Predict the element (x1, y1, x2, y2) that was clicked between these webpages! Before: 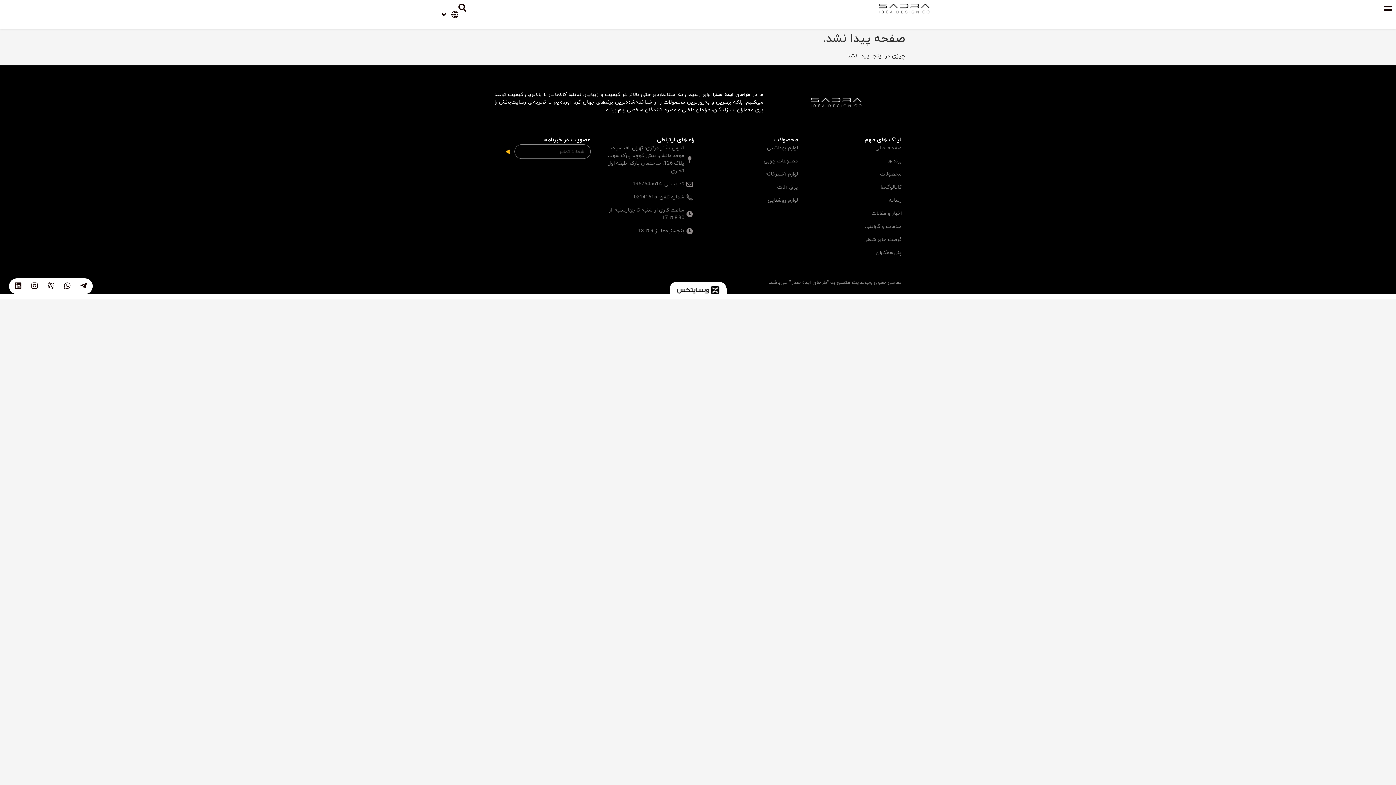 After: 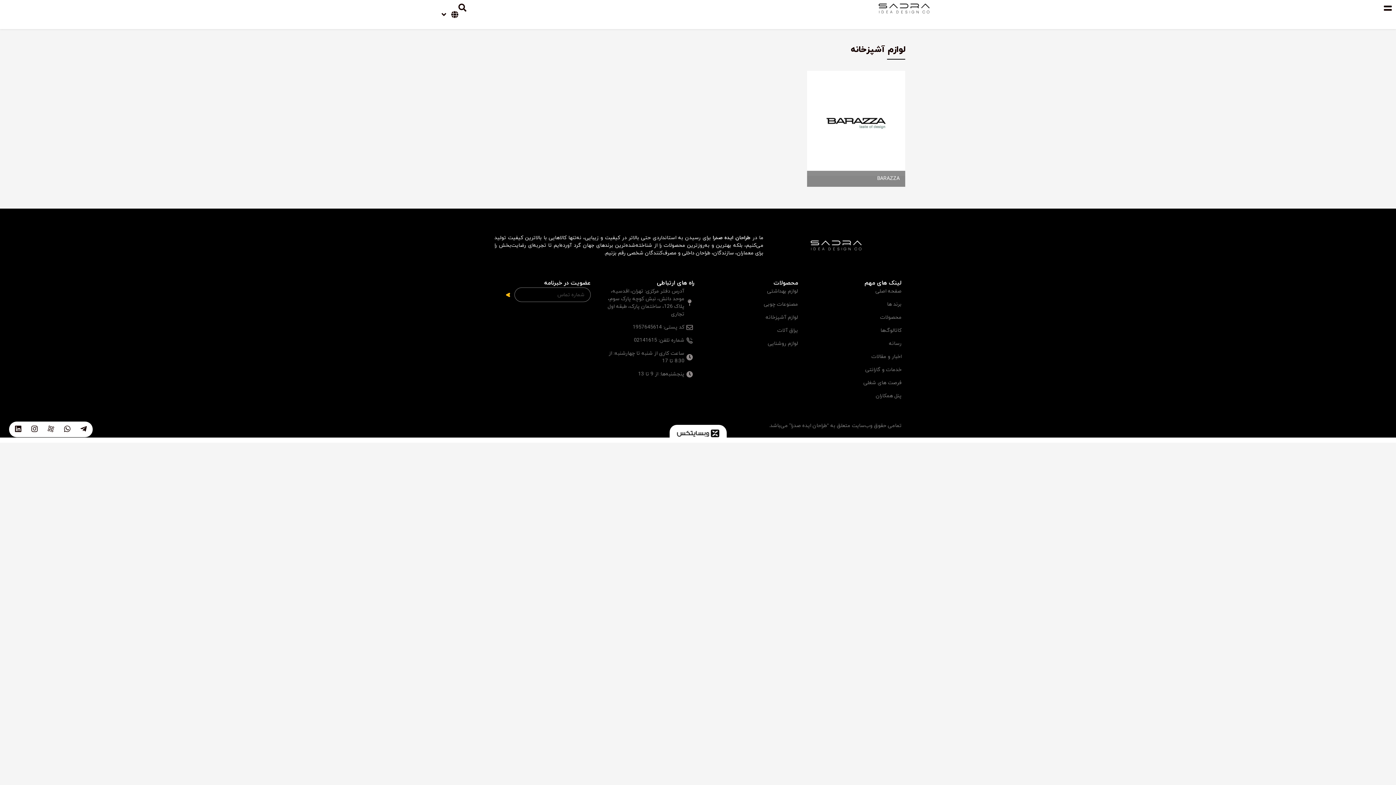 Action: label: لوازم آشپزخانه bbox: (765, 170, 798, 178)